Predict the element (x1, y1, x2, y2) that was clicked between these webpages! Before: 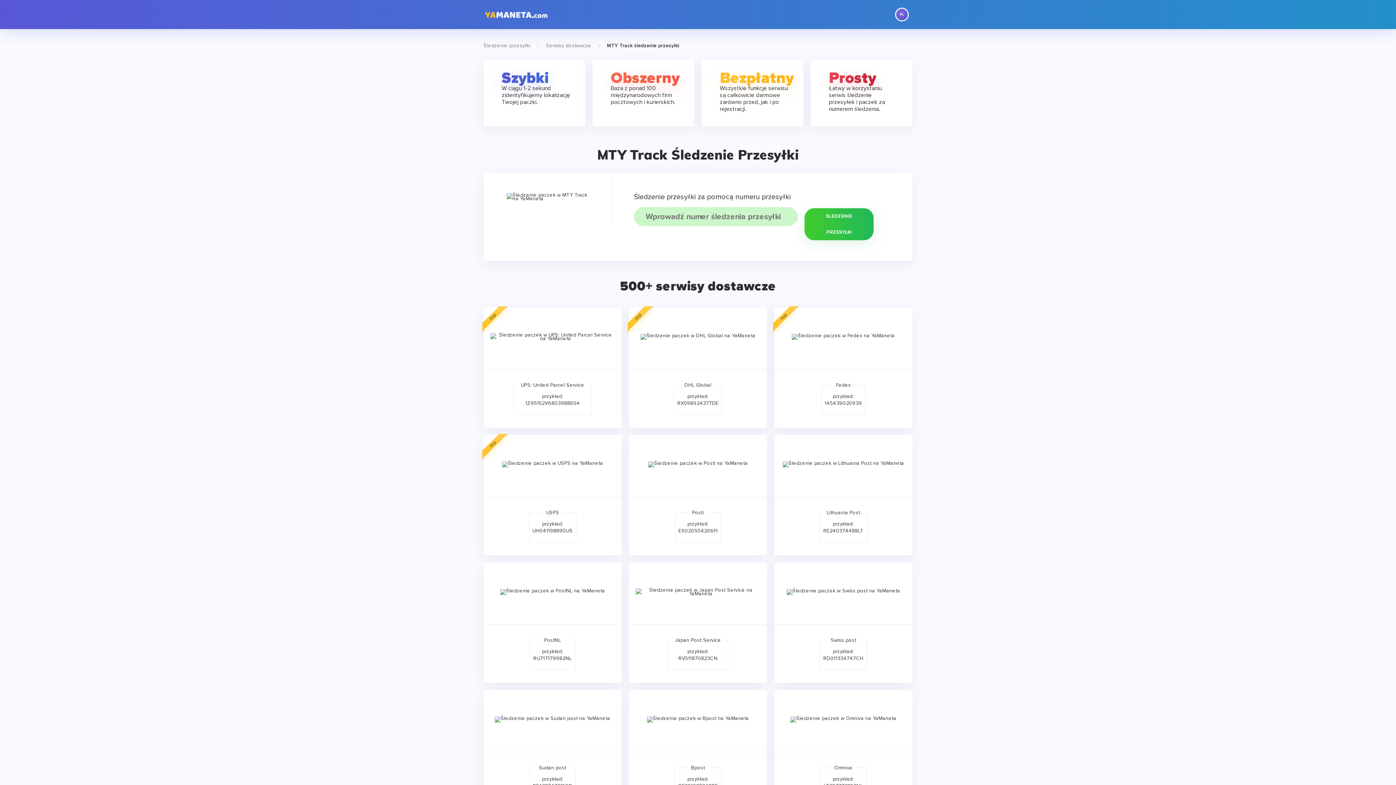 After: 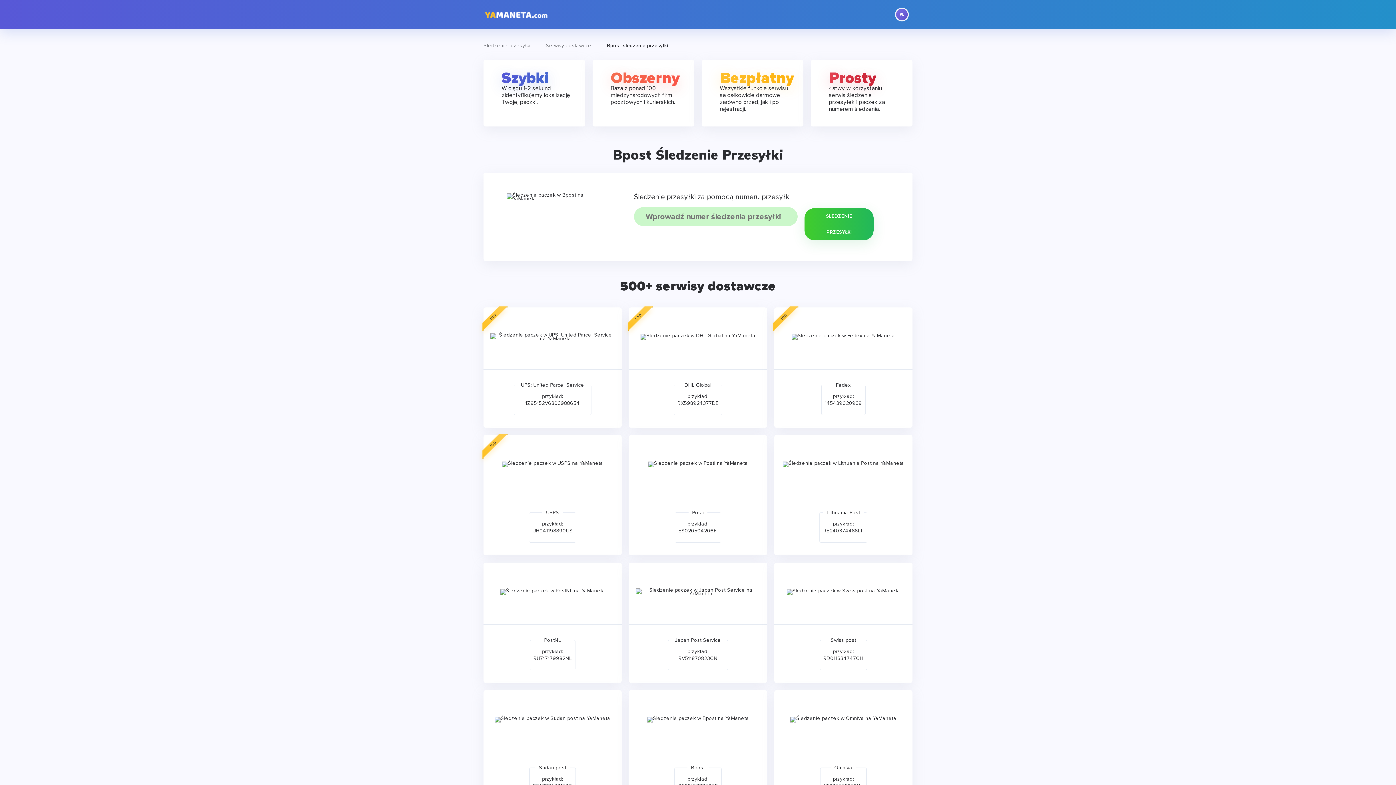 Action: bbox: (629, 690, 767, 810) label: Bpost
przykład:
CE391088348BE